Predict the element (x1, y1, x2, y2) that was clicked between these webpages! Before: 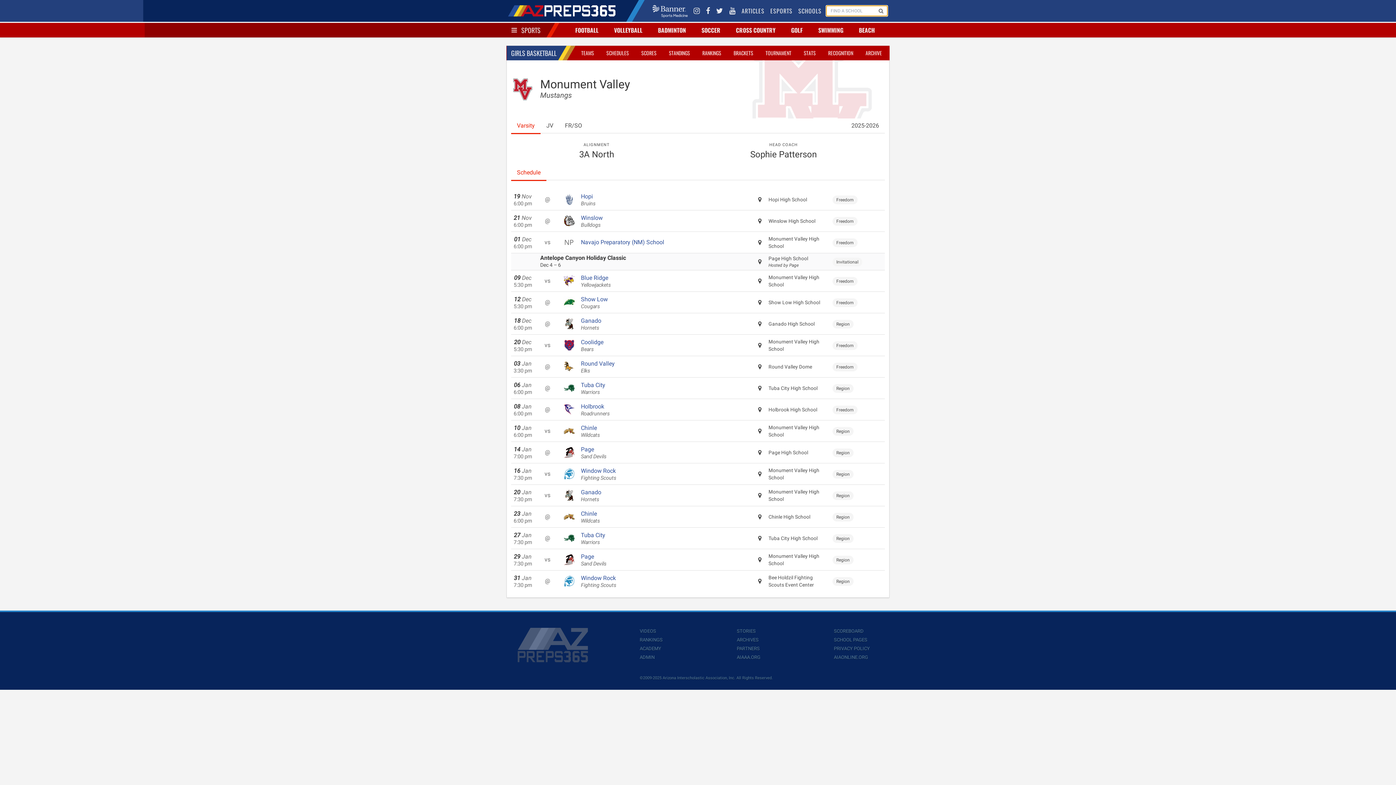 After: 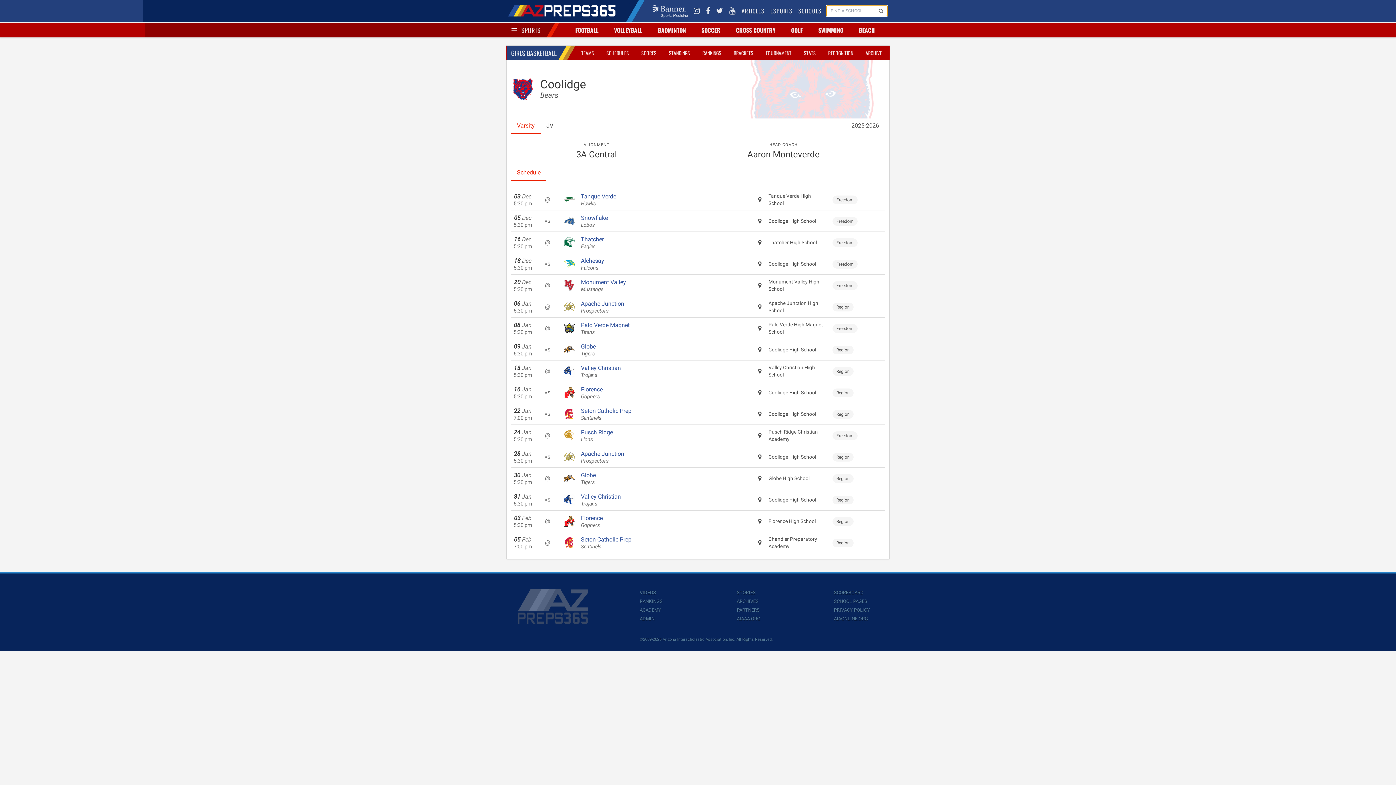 Action: bbox: (581, 338, 751, 352) label: Coolidge

Bears